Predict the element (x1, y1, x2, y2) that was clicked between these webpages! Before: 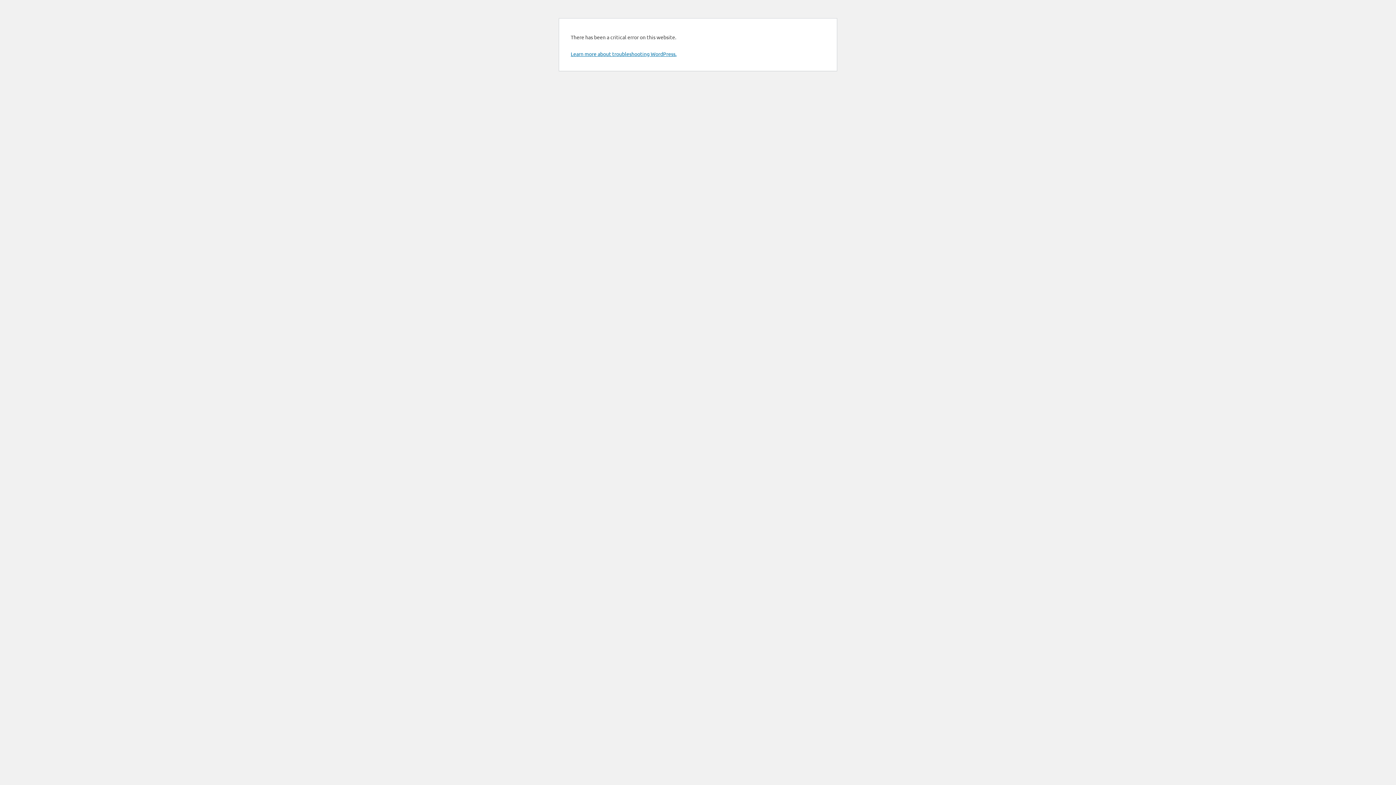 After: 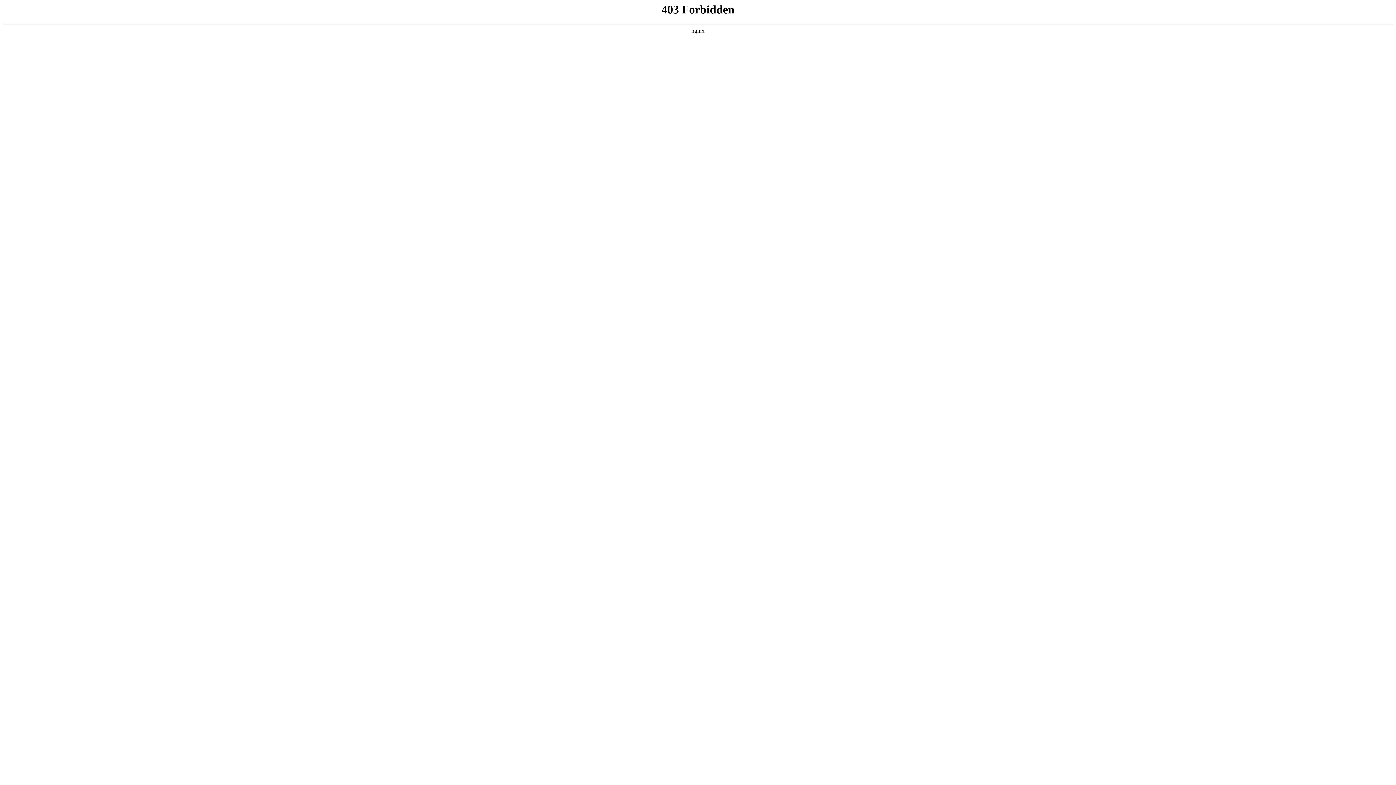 Action: label: Learn more about troubleshooting WordPress. bbox: (570, 50, 676, 57)